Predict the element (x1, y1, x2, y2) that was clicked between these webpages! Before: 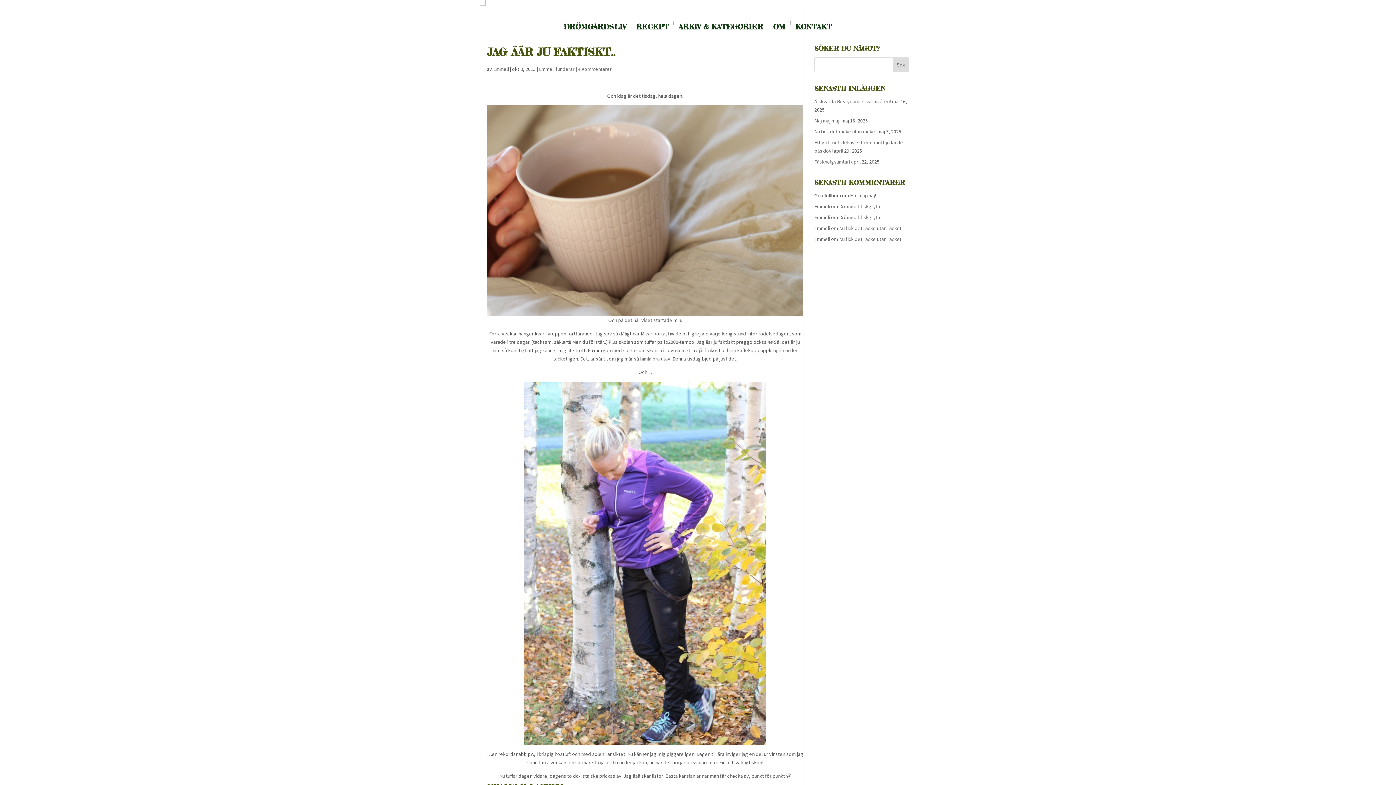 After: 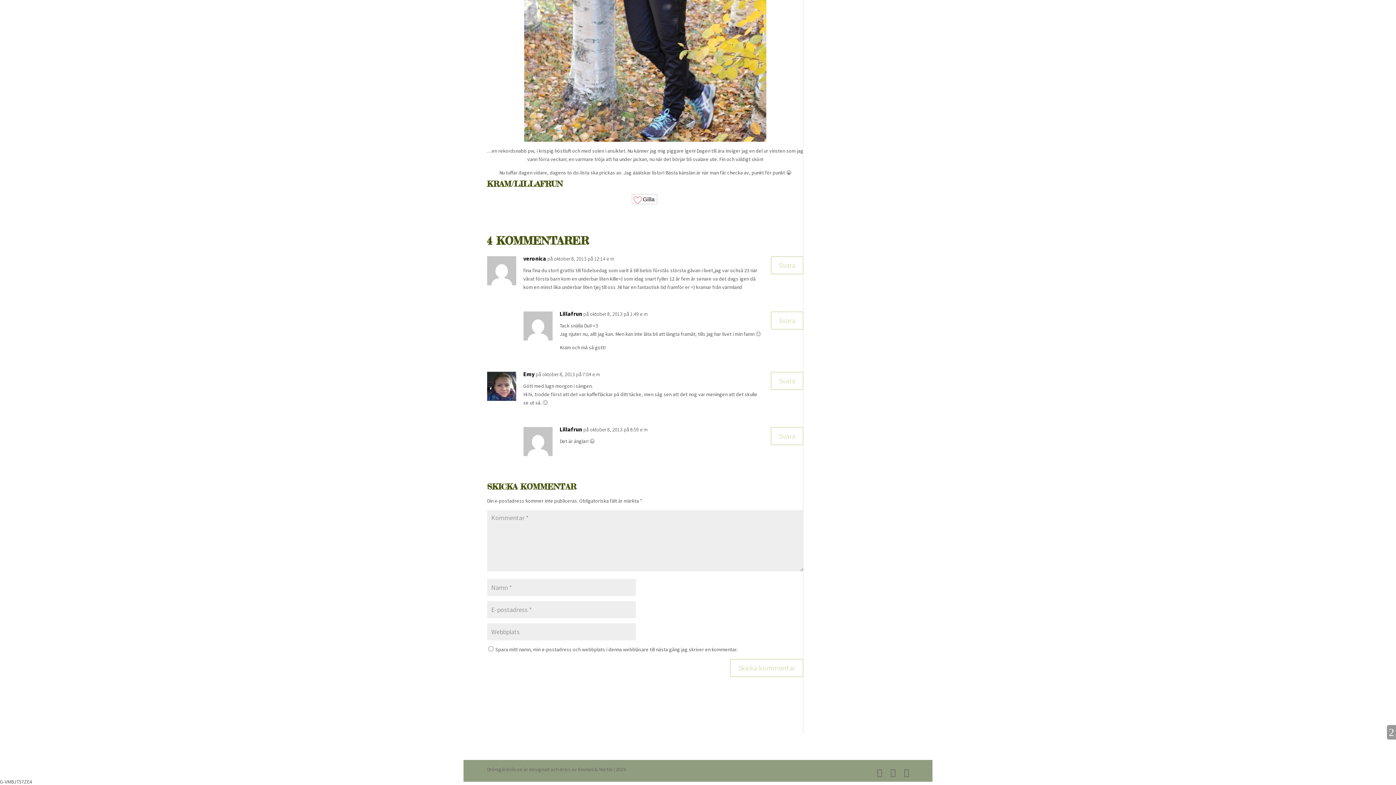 Action: bbox: (578, 65, 611, 72) label: 4 Kommentarer